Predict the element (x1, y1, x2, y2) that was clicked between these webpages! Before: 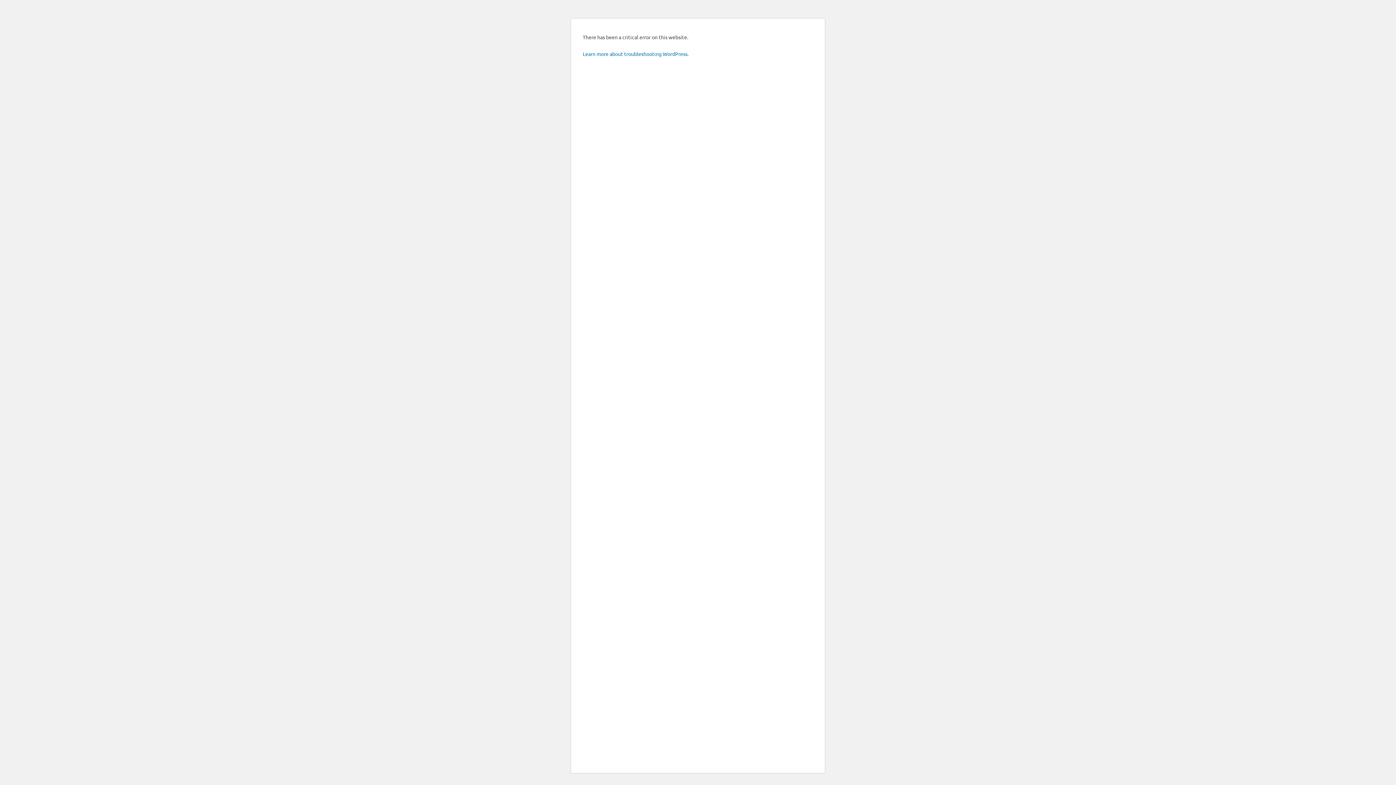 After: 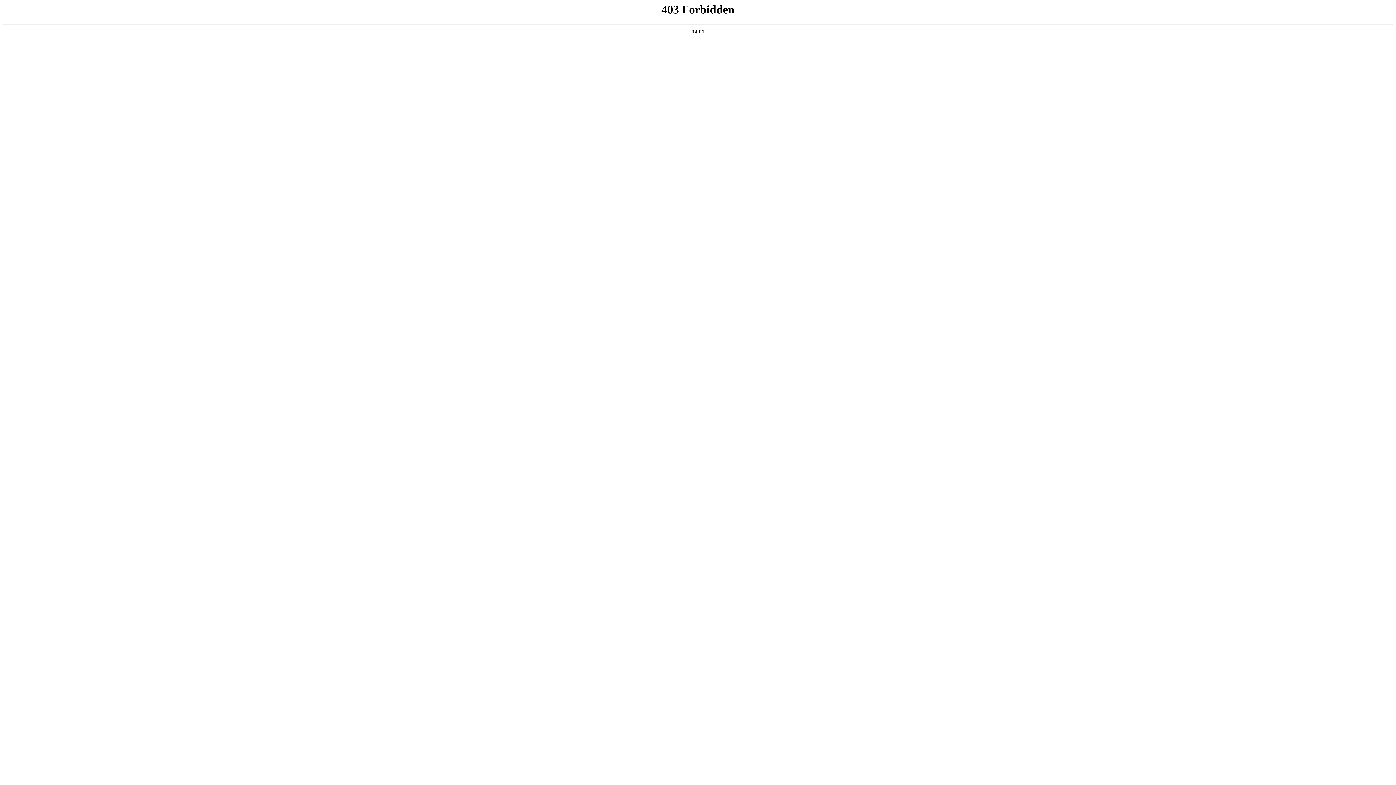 Action: bbox: (582, 50, 688, 57) label: Learn more about troubleshooting WordPress.